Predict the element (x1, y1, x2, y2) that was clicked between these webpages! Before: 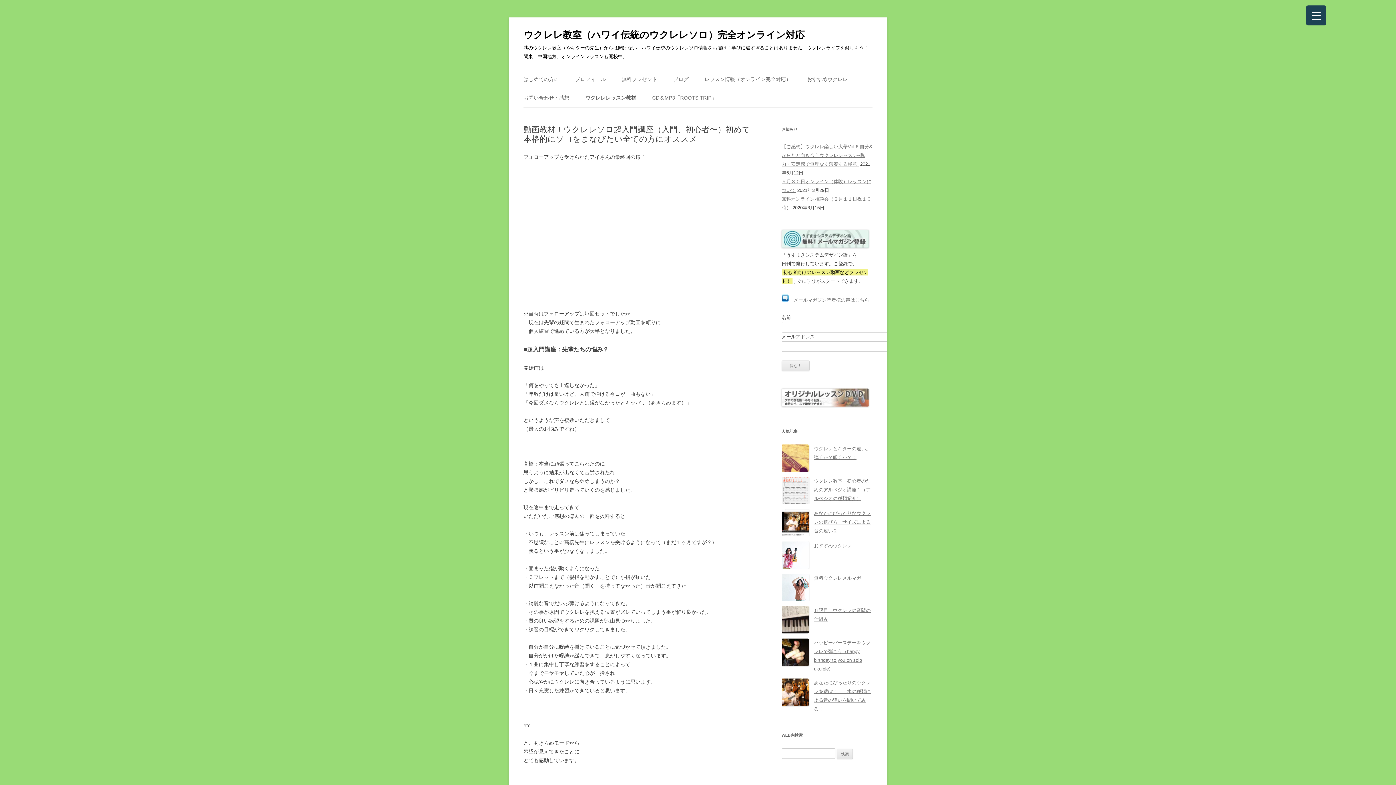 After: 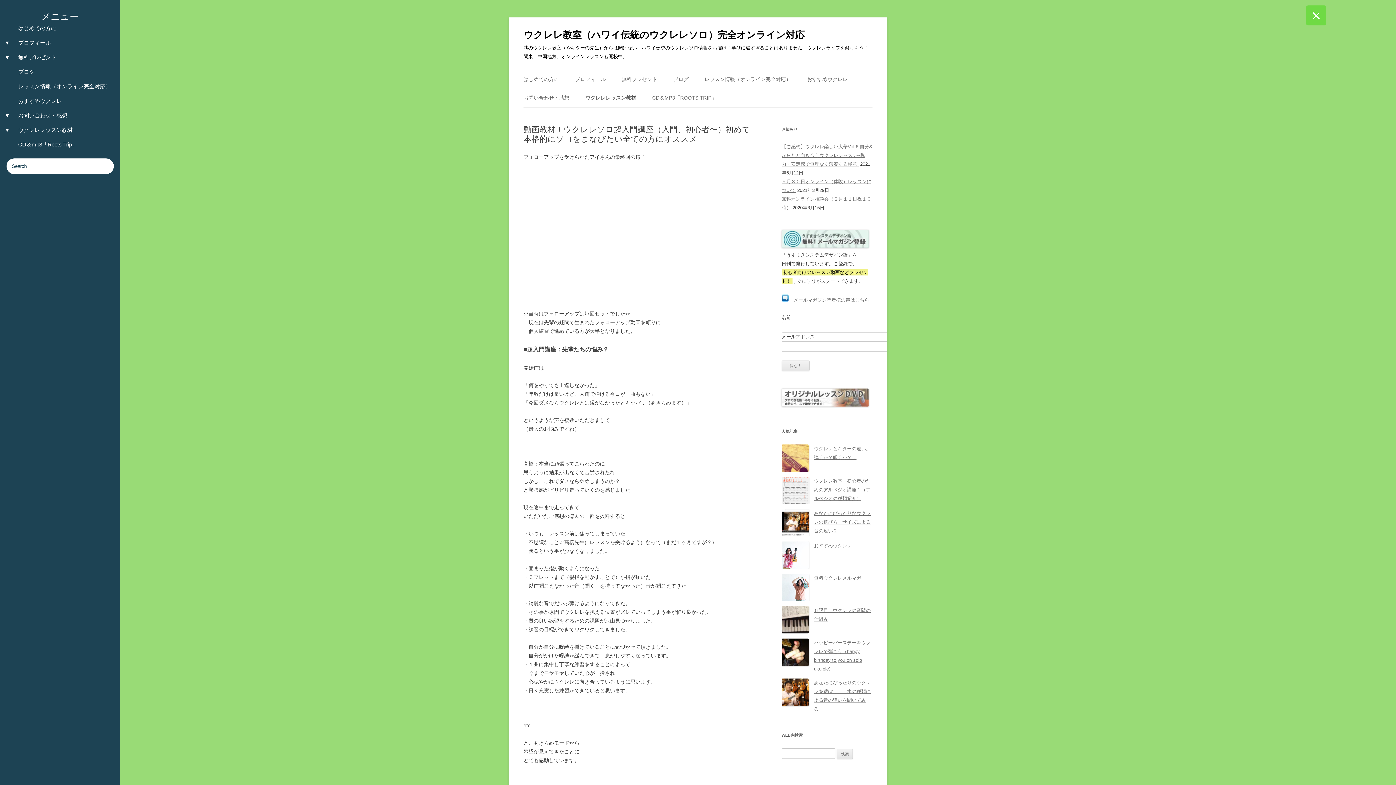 Action: label: Menu Trigger bbox: (1306, 5, 1326, 25)